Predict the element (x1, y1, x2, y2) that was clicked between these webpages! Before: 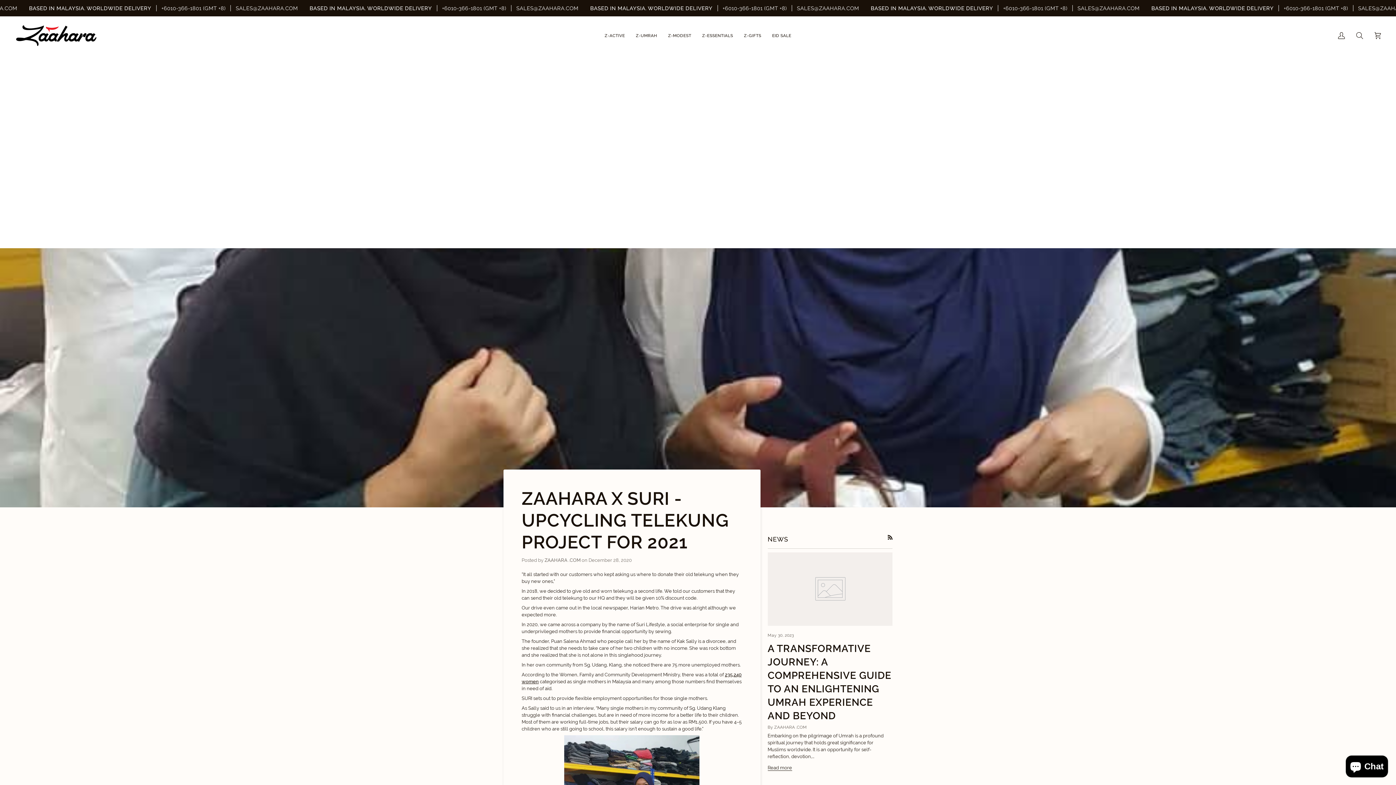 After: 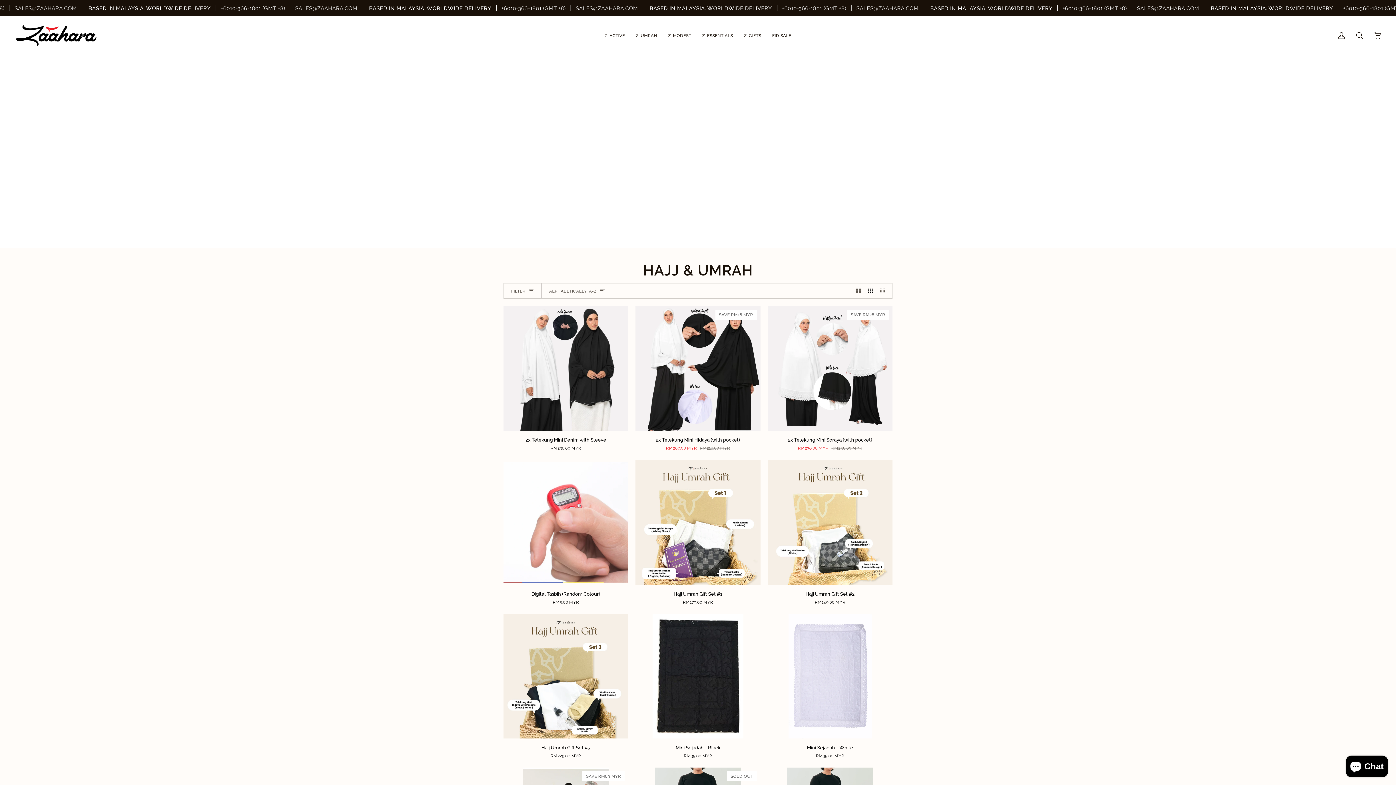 Action: bbox: (630, 16, 662, 54) label: Z-UMRAH